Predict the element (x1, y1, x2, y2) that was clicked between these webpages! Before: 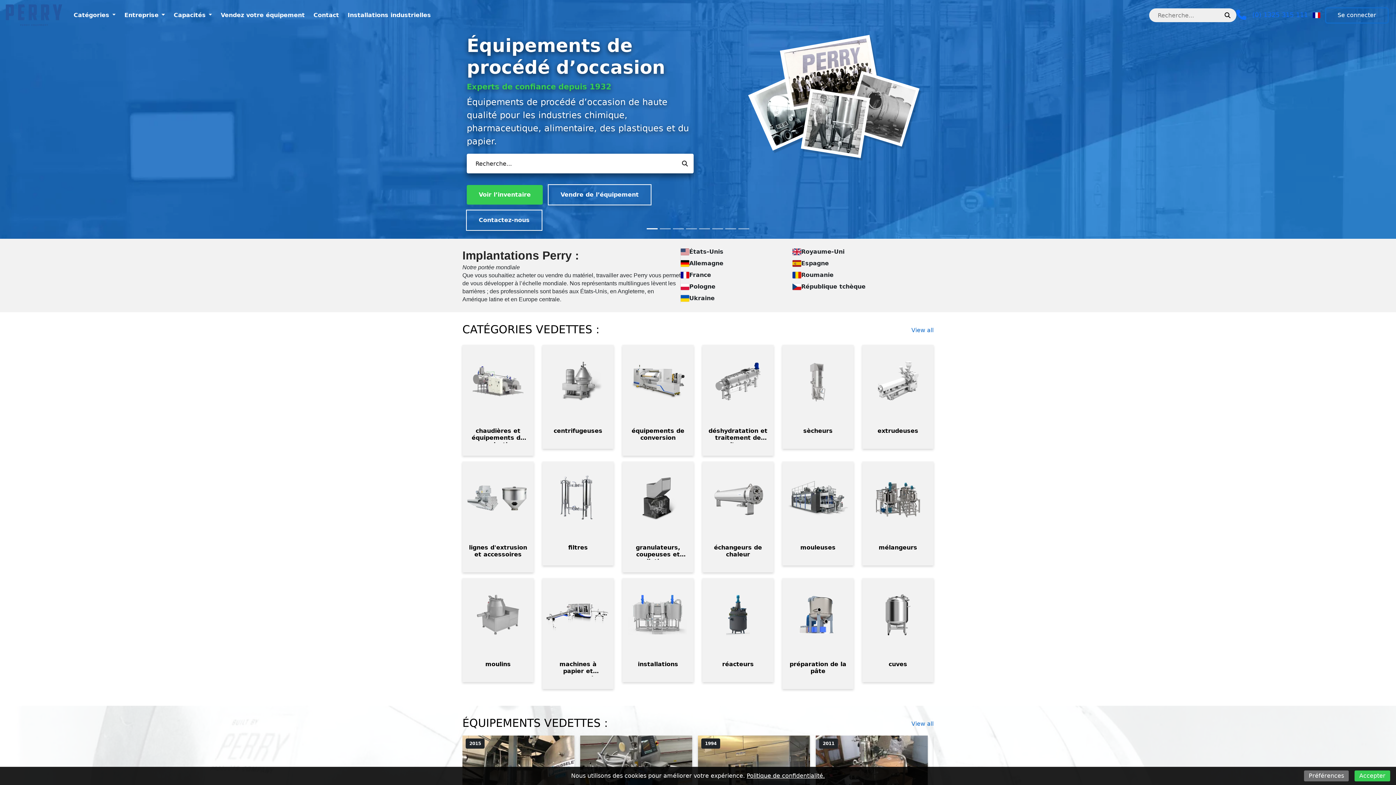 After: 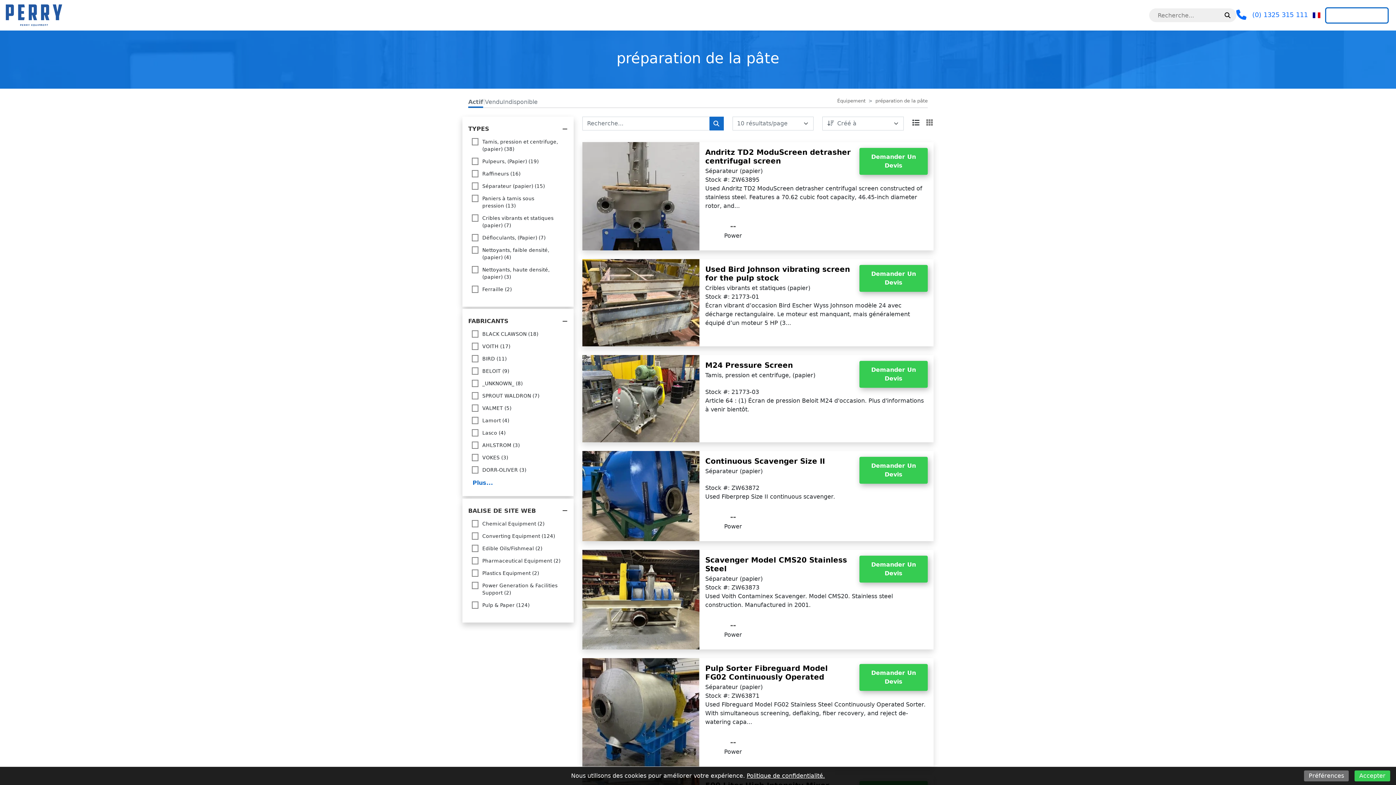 Action: label: préparation de la pâte bbox: (782, 578, 853, 651)